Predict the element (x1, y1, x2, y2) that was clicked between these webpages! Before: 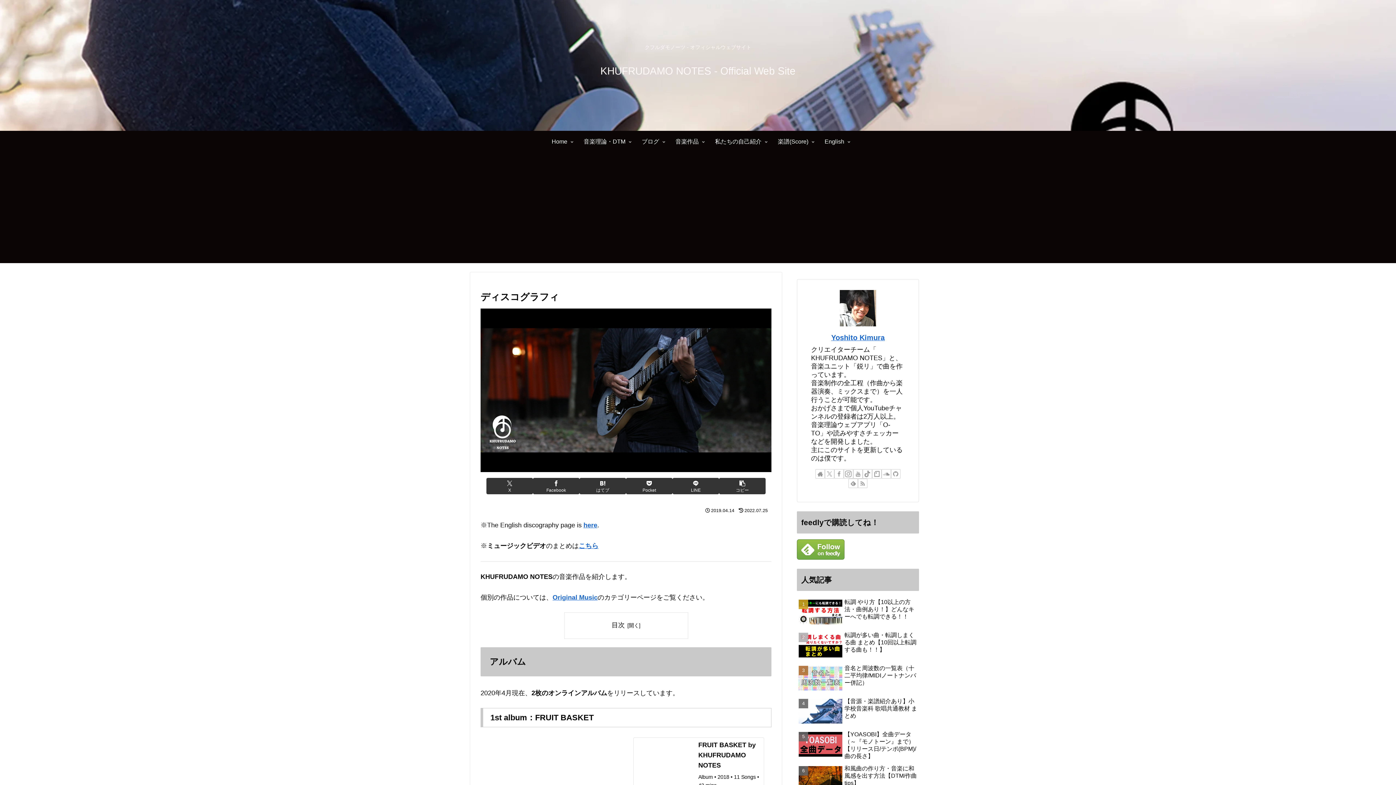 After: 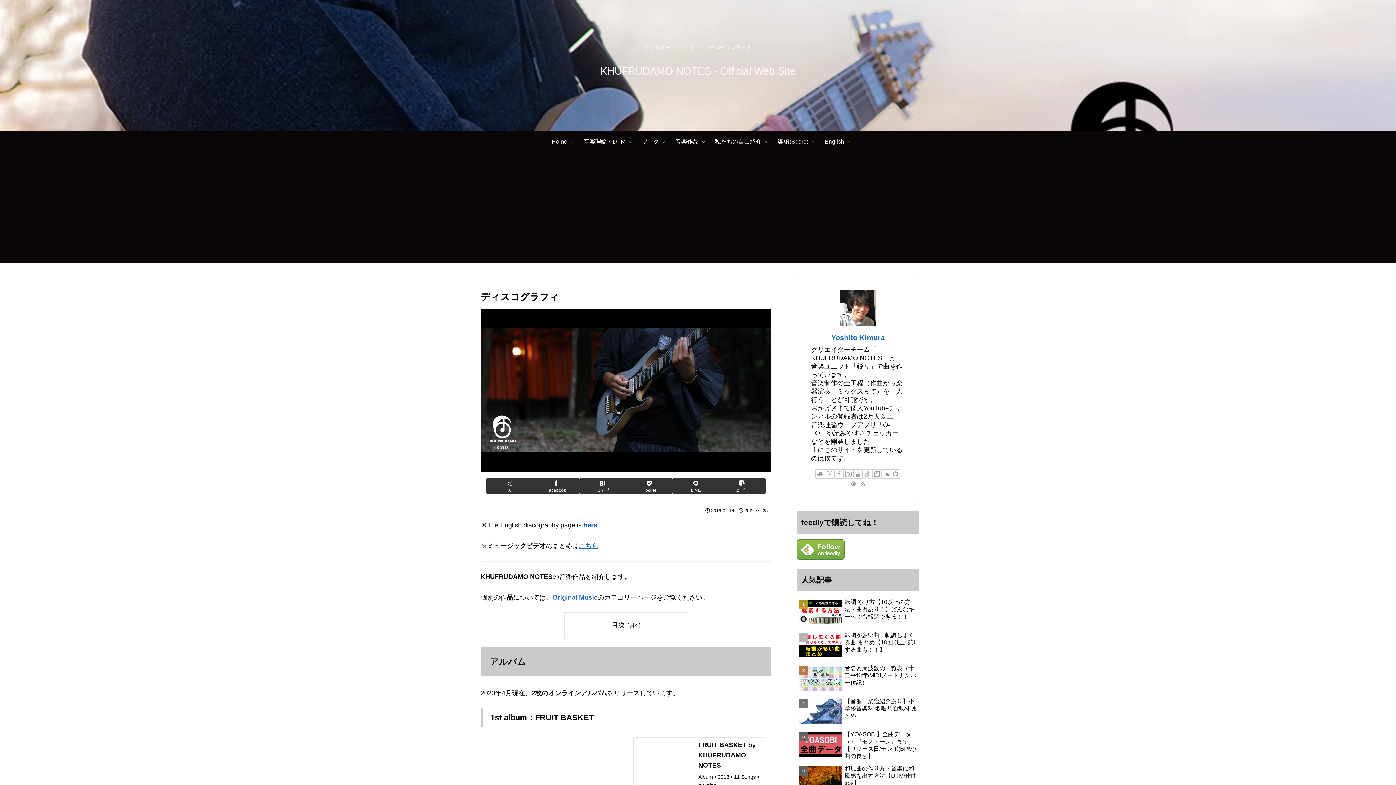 Action: label: TikTokをフォロー bbox: (862, 469, 872, 478)